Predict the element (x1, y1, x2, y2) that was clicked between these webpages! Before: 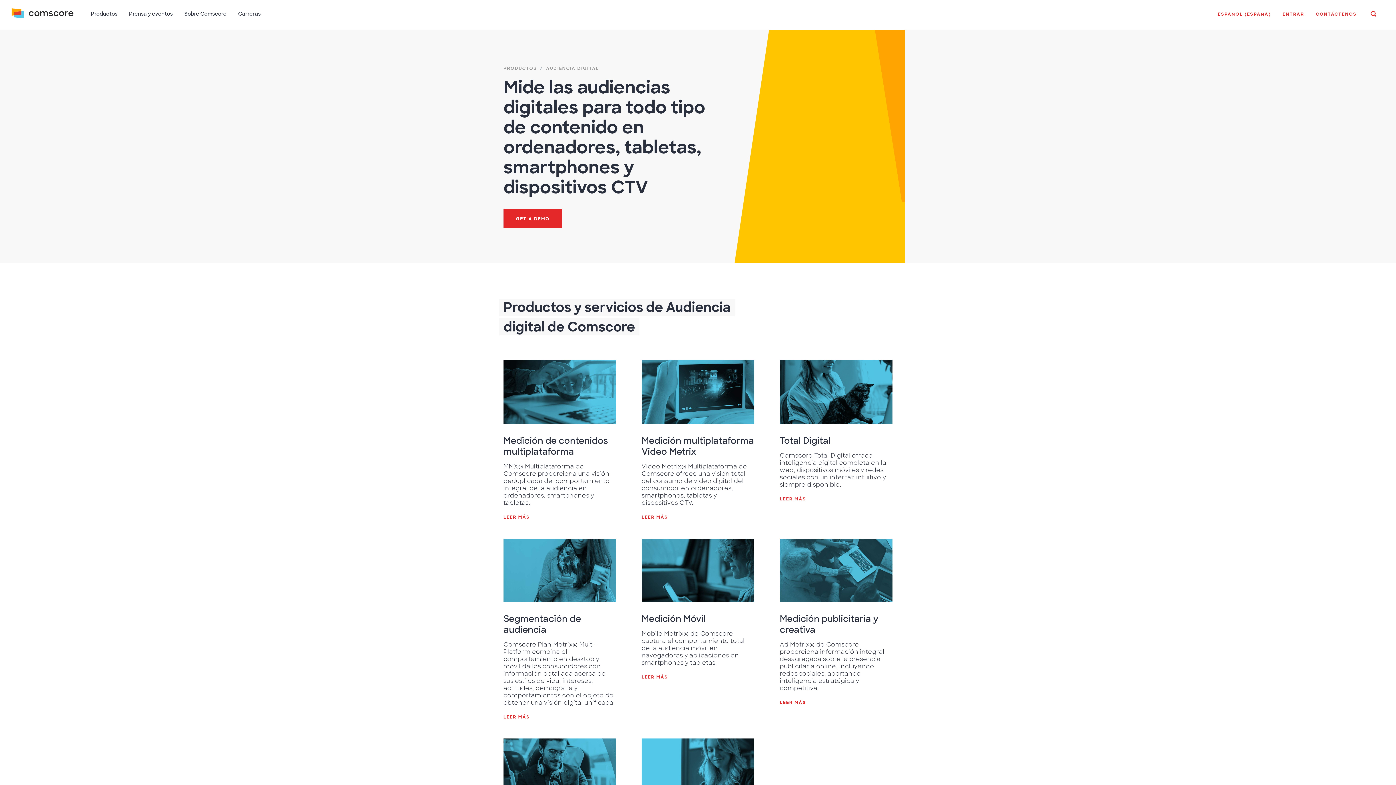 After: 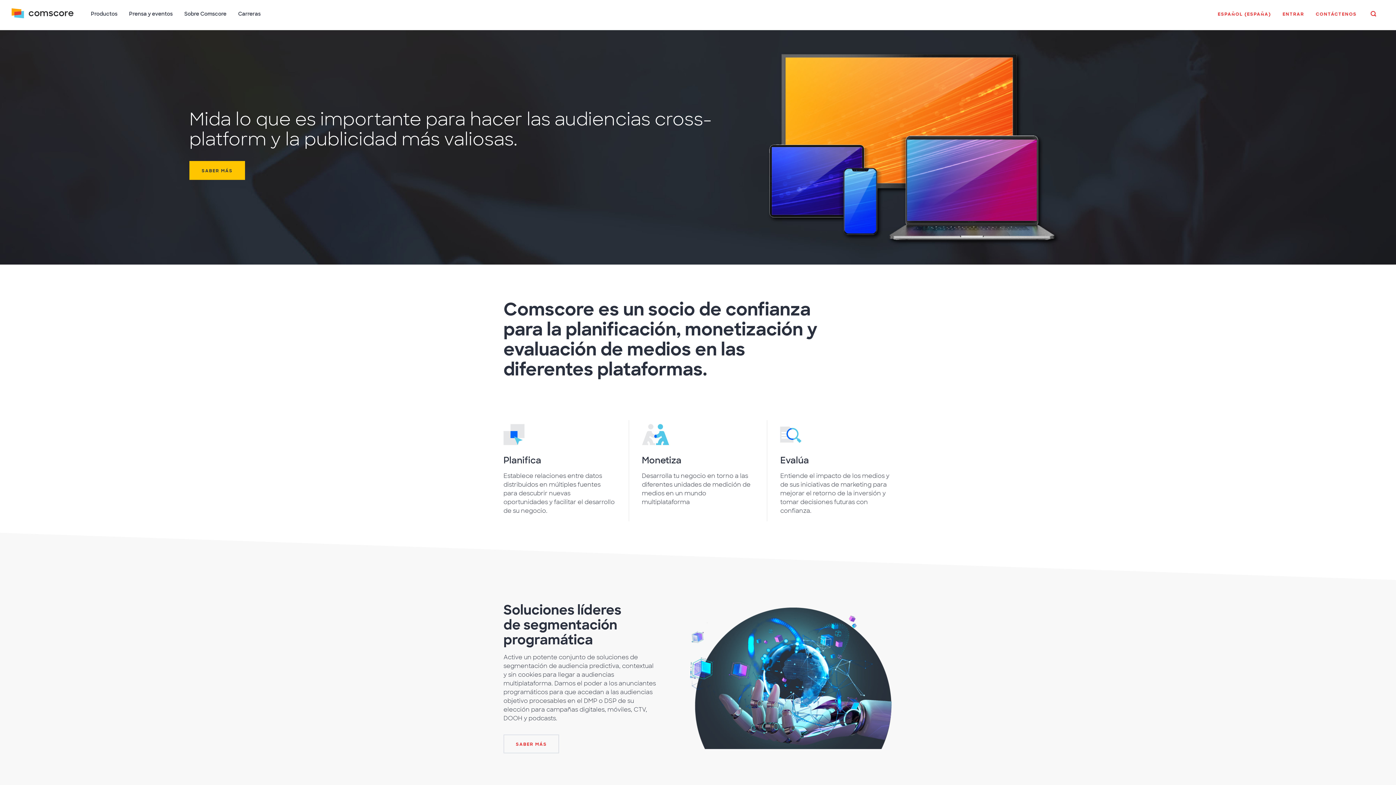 Action: bbox: (11, 5, 73, 29)